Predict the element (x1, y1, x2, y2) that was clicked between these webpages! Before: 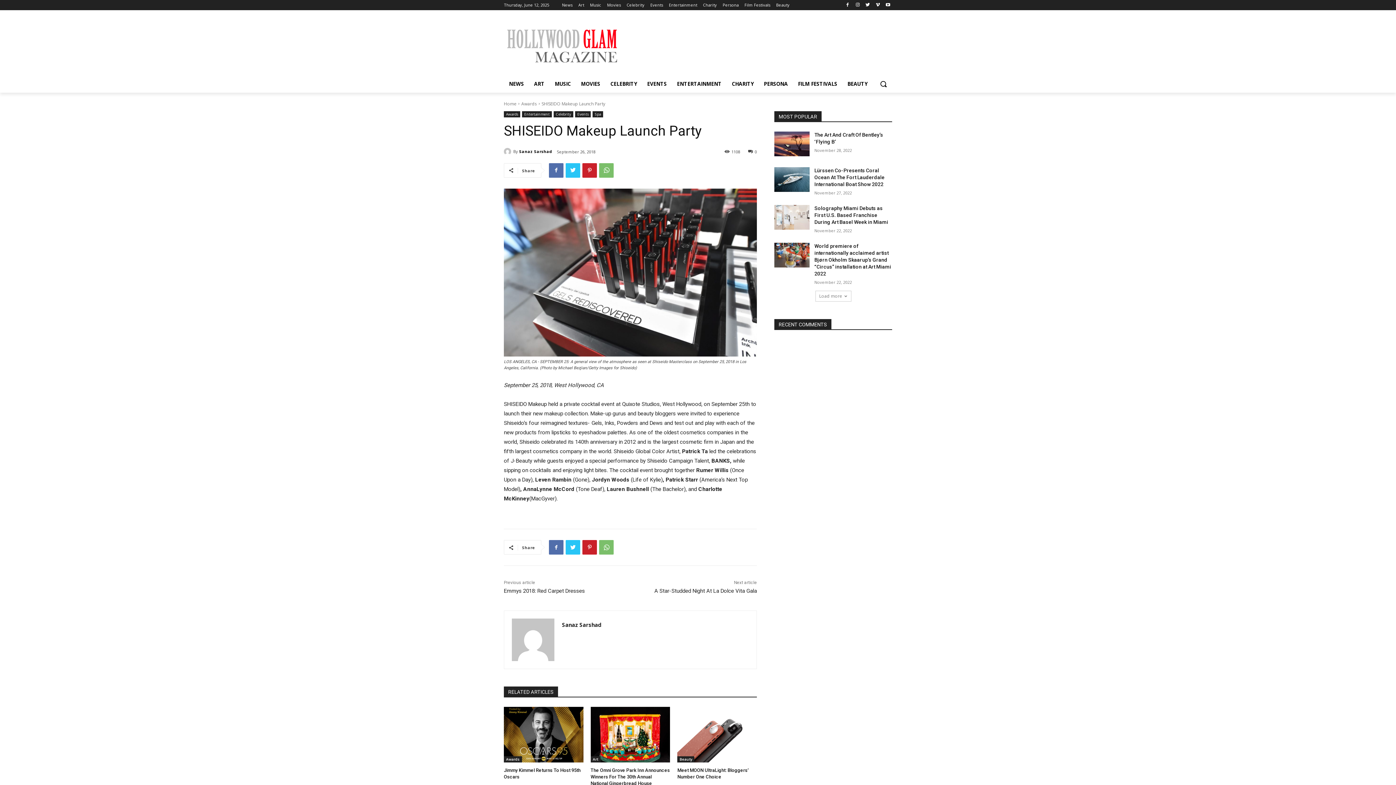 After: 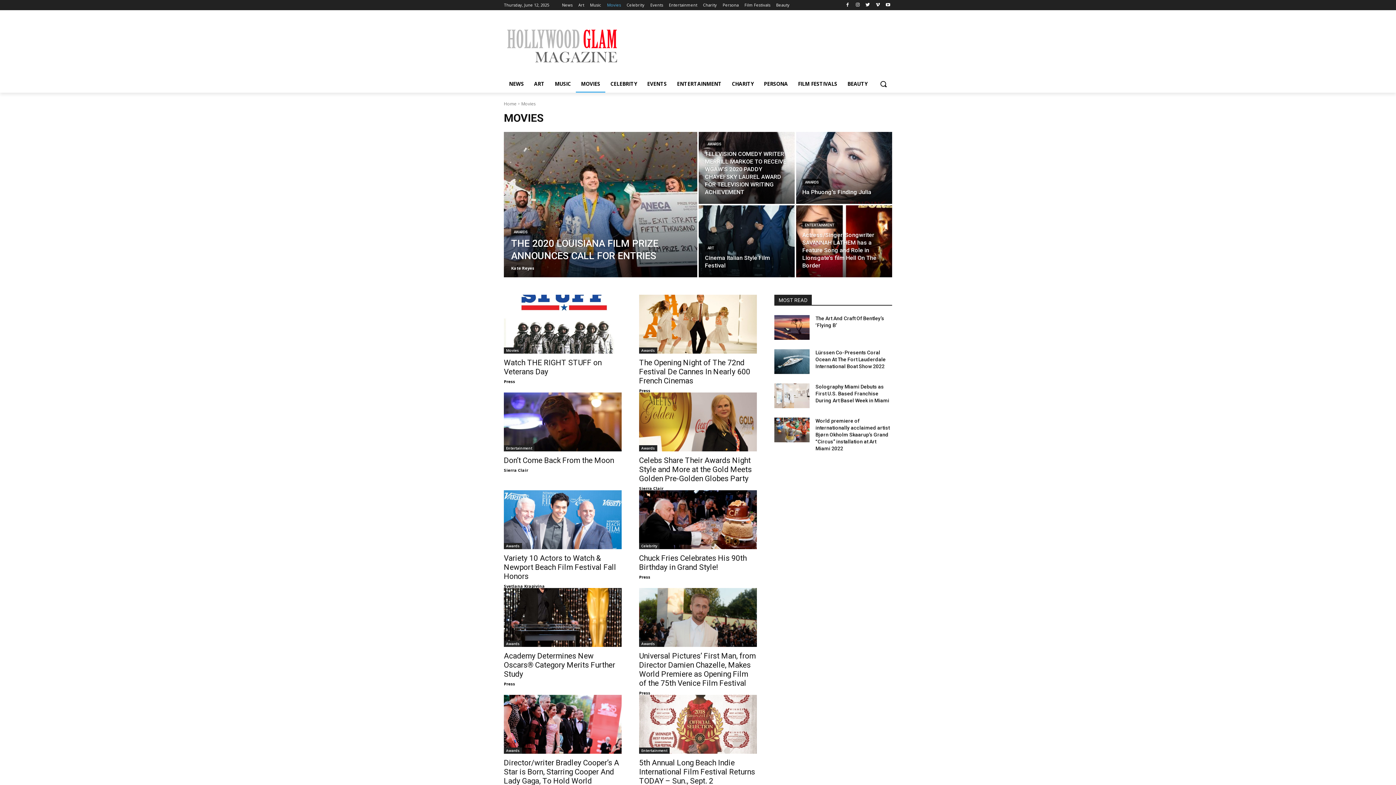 Action: bbox: (576, 75, 605, 92) label: MOVIES